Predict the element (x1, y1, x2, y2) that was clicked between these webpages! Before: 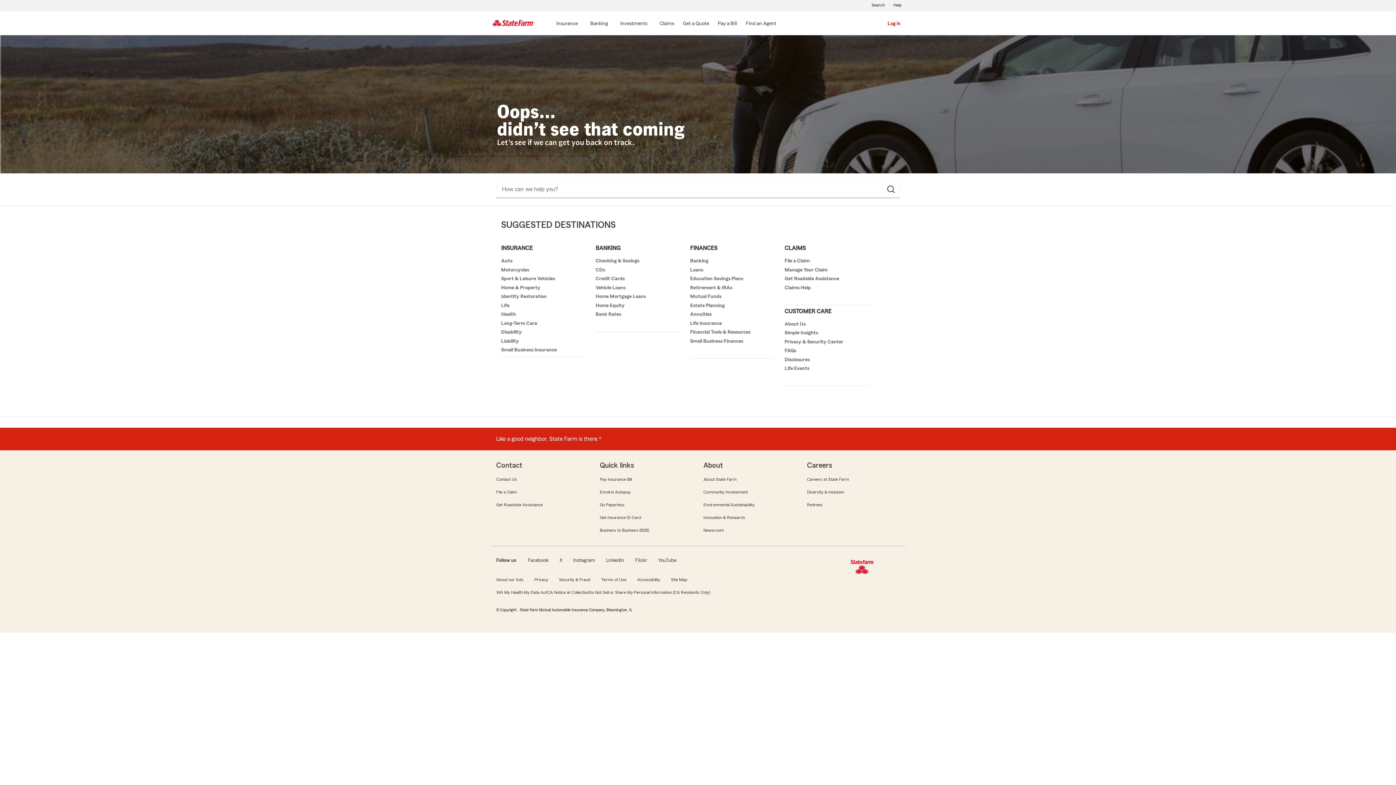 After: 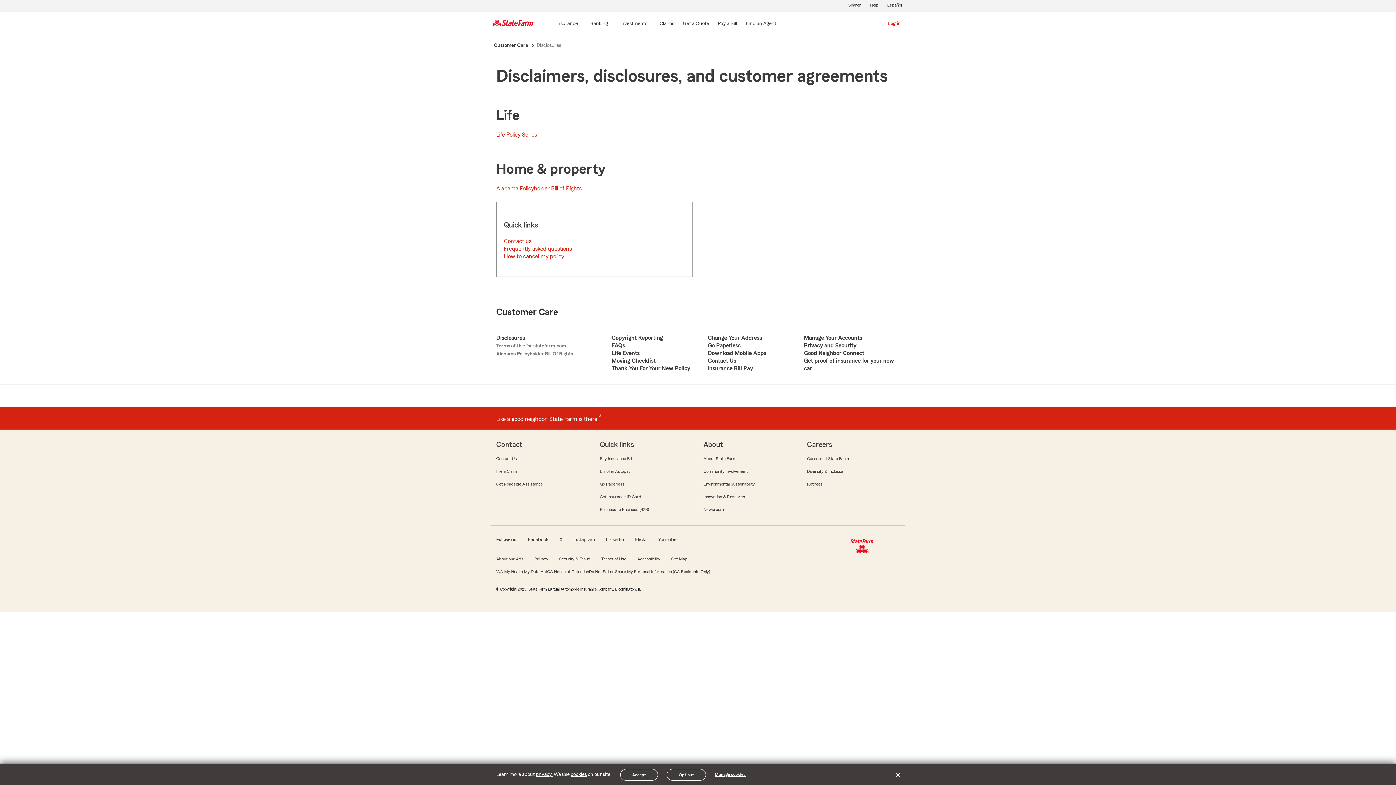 Action: label: Disclosures bbox: (784, 357, 809, 362)